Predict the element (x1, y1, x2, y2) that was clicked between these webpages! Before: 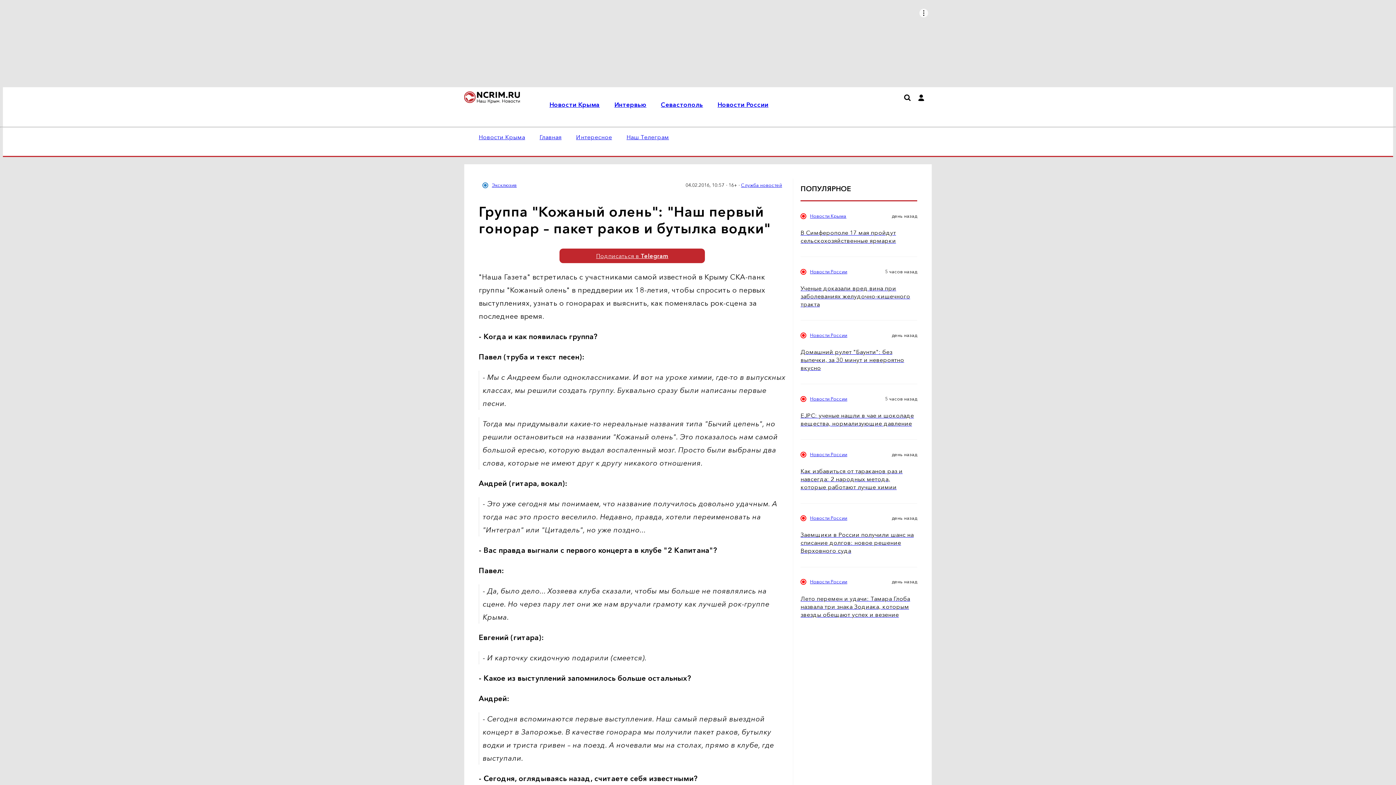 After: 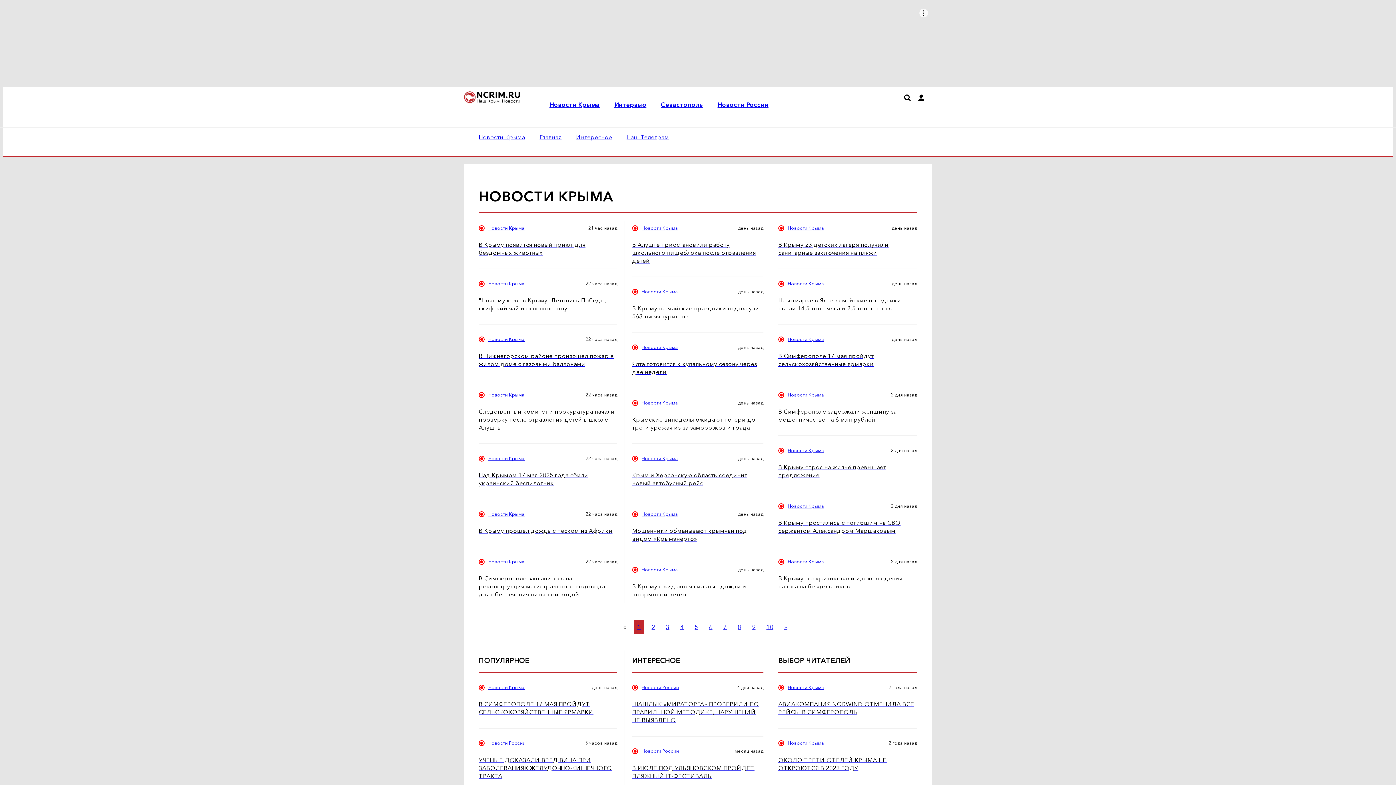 Action: label: Новости Крыма bbox: (549, 100, 600, 108)